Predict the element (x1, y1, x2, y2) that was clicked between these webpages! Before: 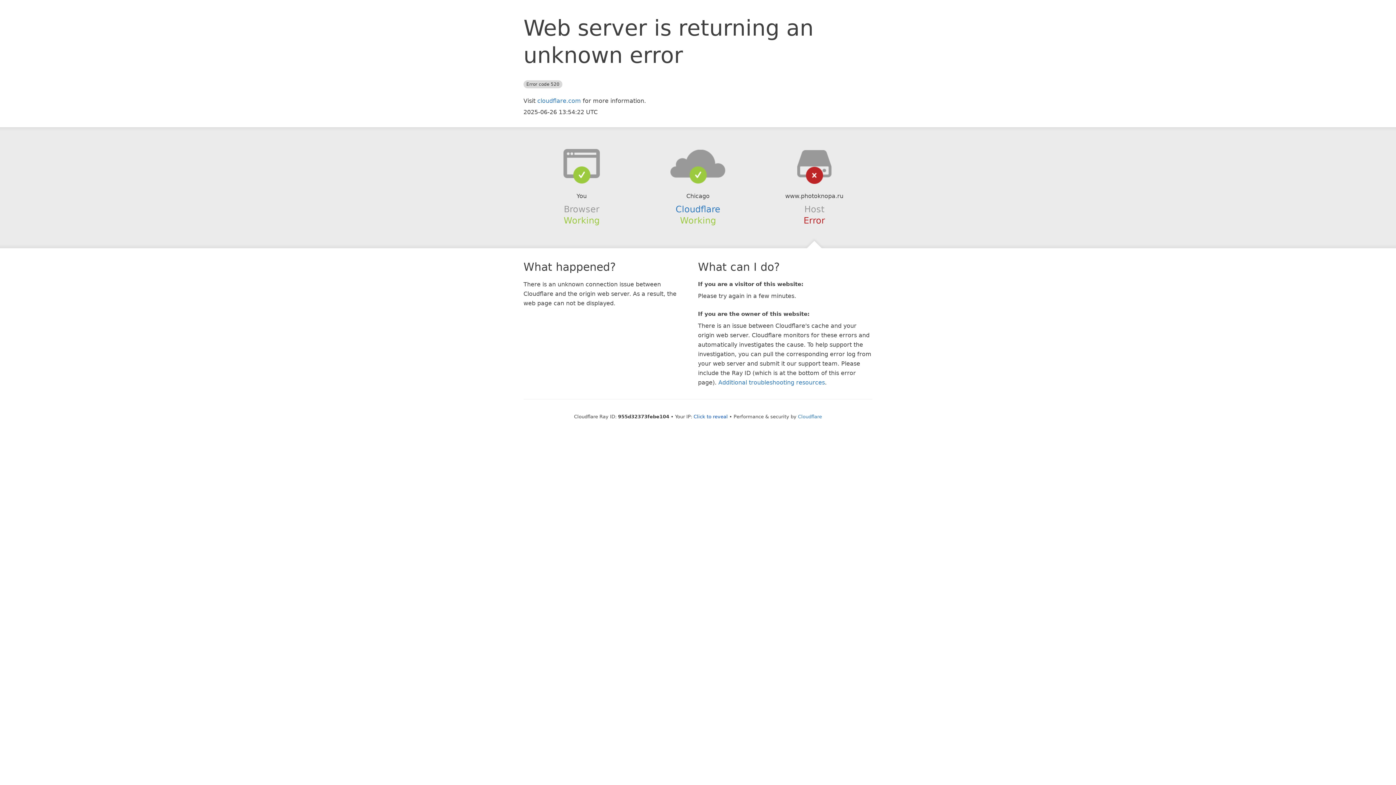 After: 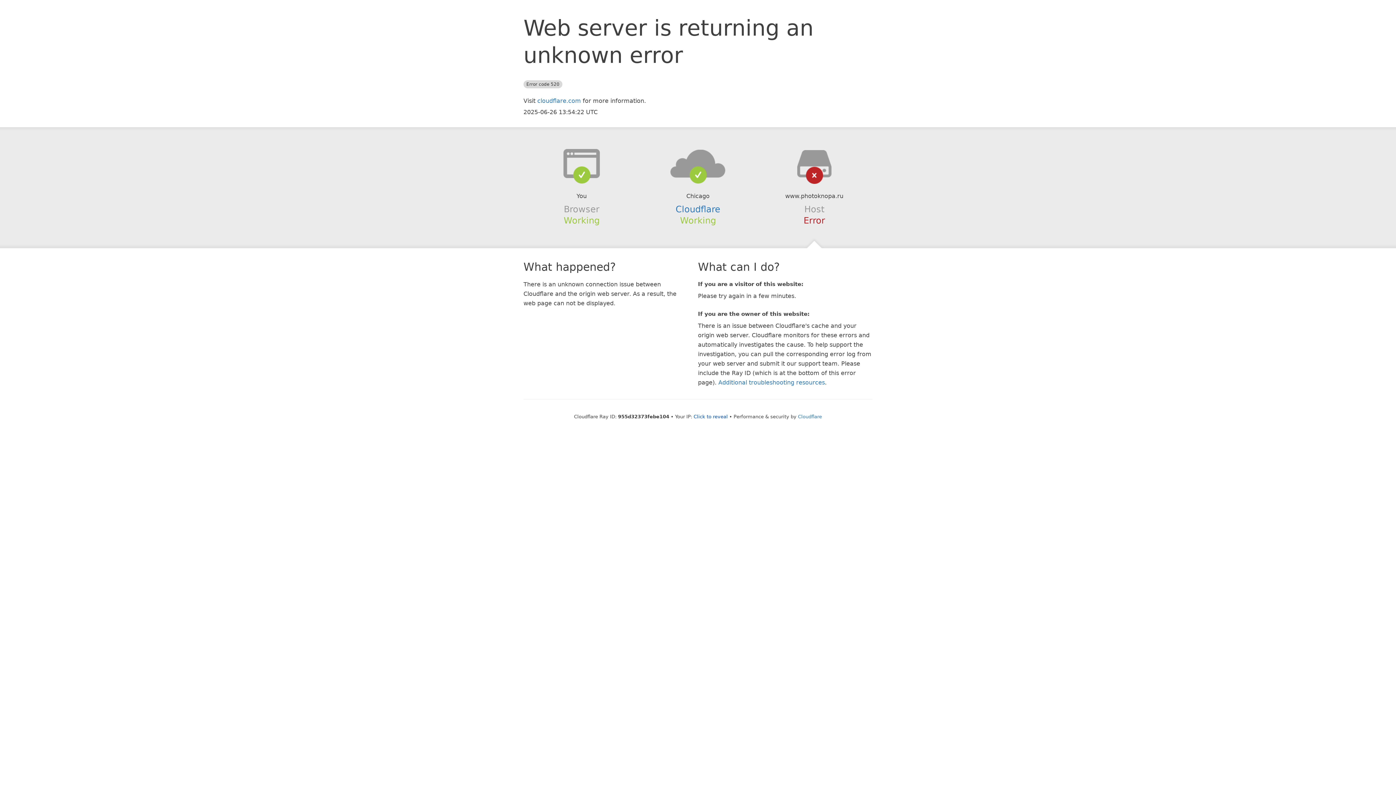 Action: bbox: (639, 148, 756, 178)